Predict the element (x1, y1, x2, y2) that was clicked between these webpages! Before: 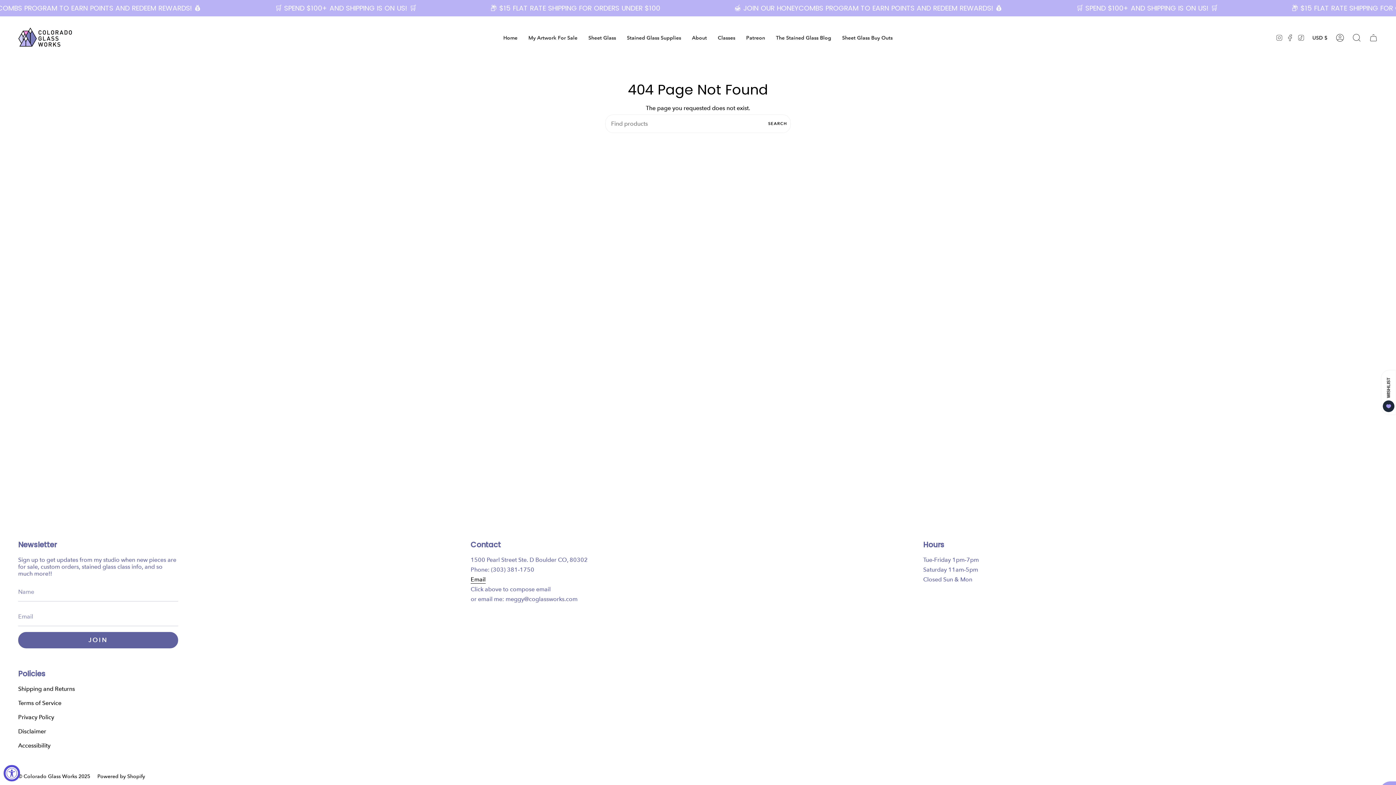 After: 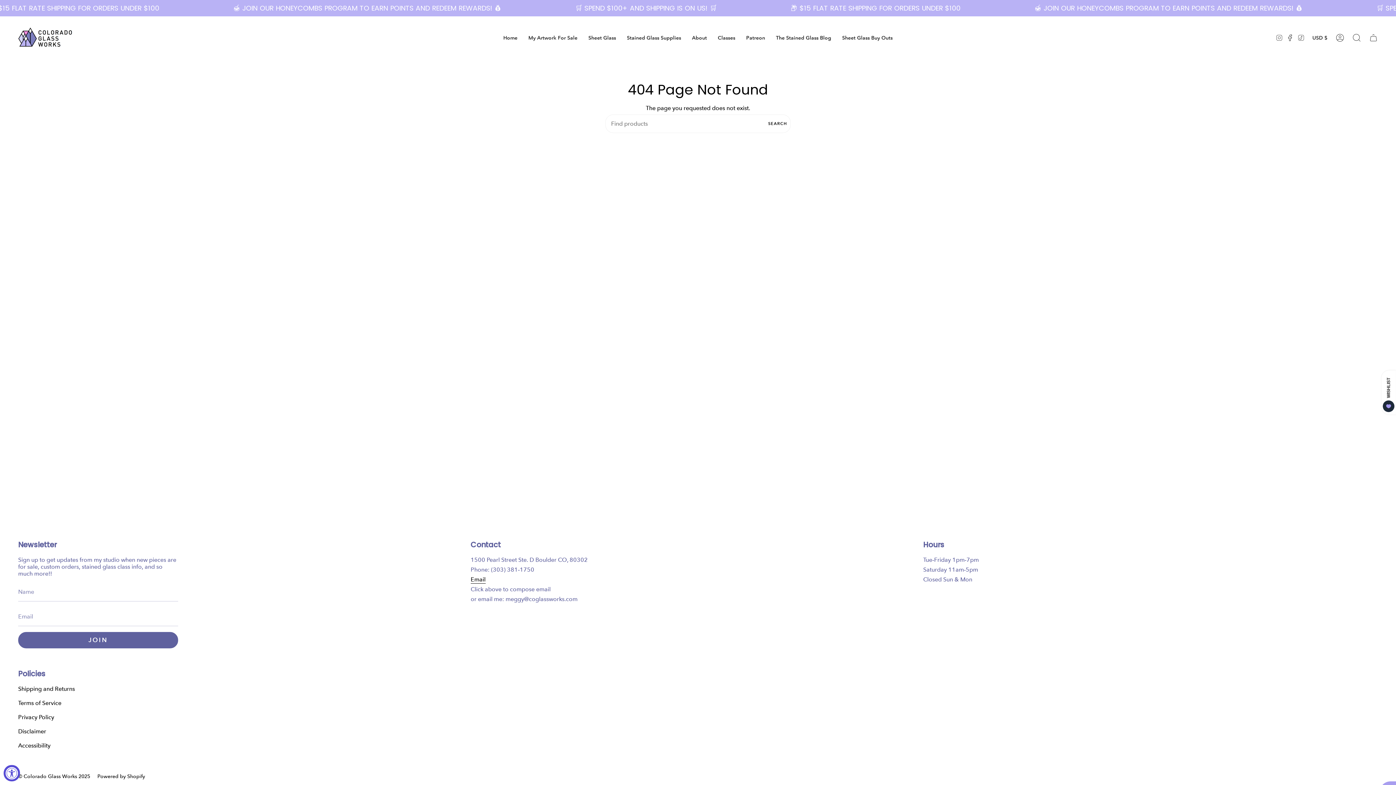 Action: label: Facebook bbox: (1285, 16, 1296, 59)